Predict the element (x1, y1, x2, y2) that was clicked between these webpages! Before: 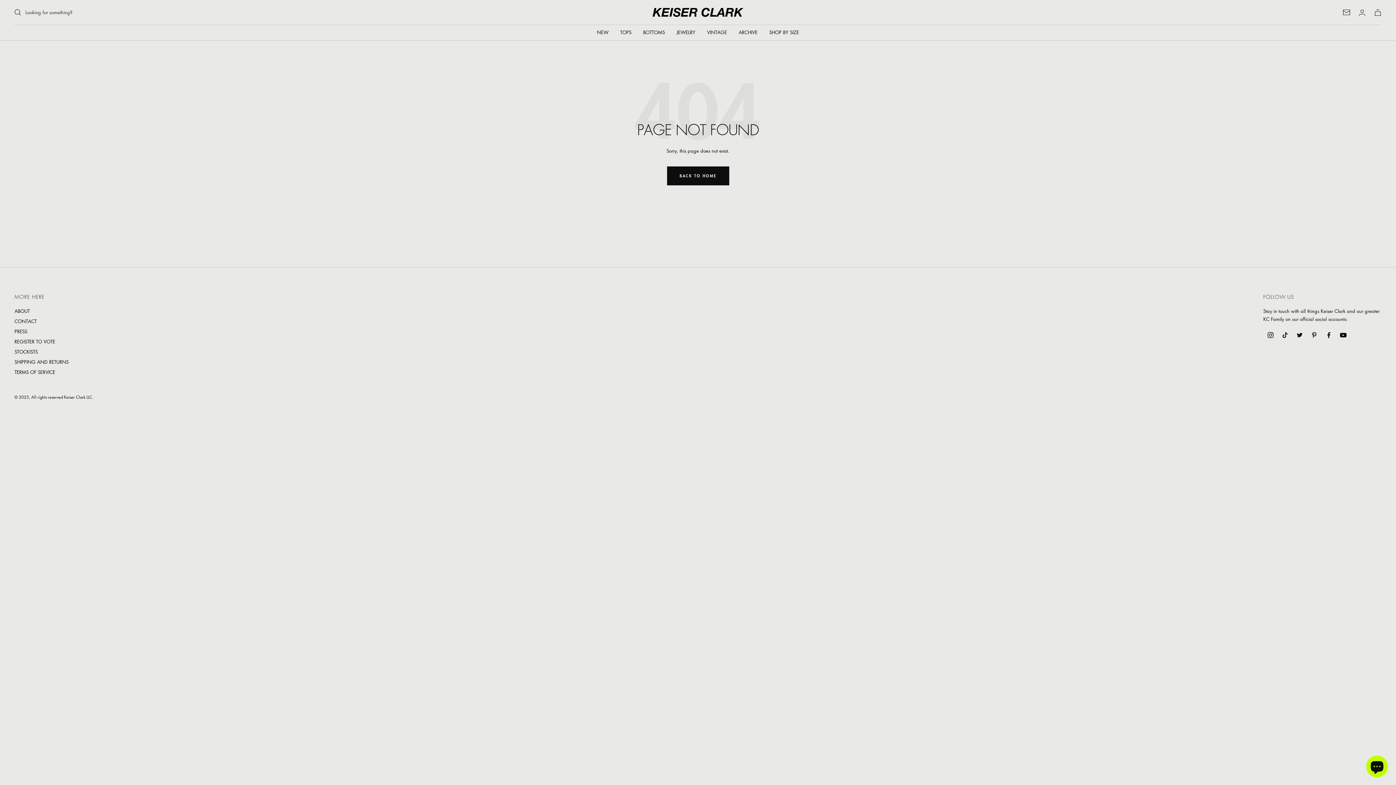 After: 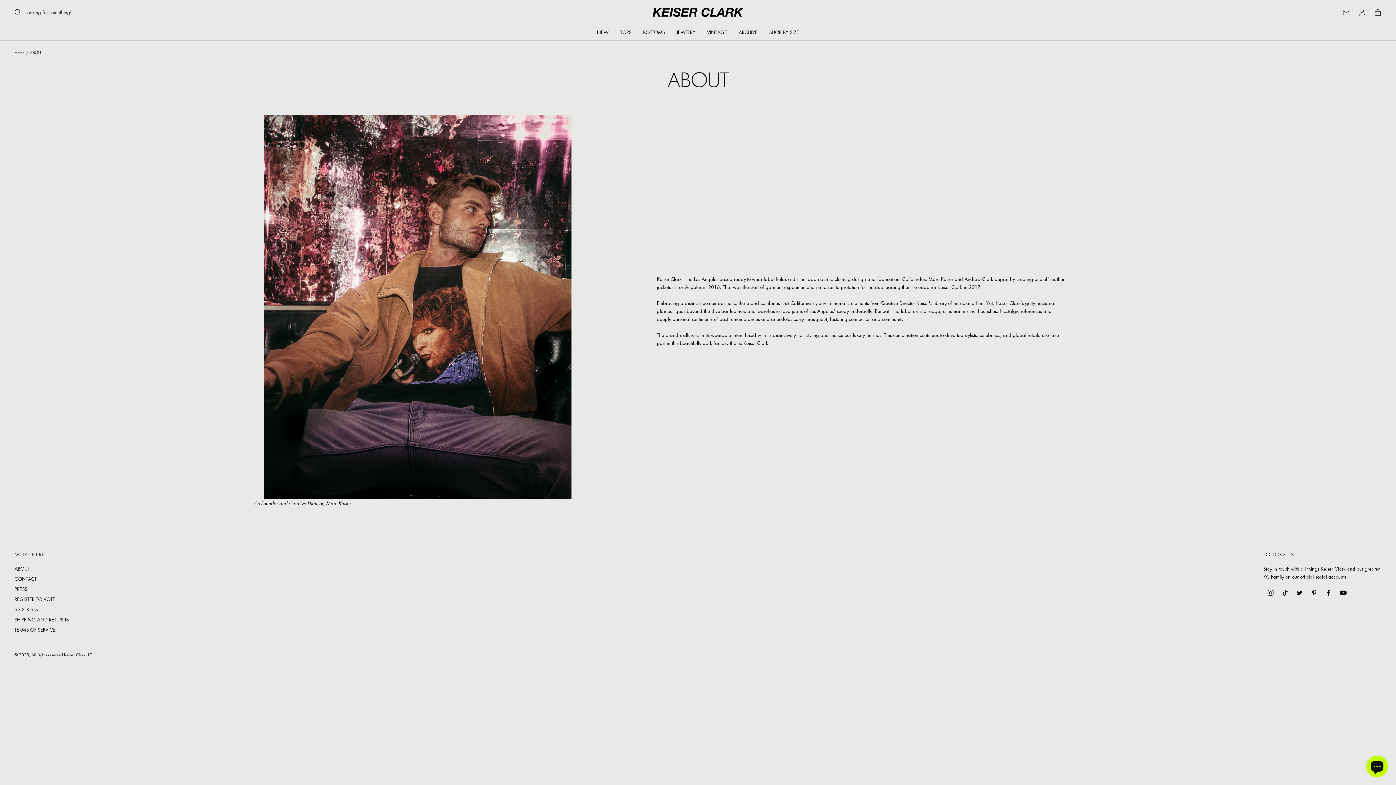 Action: label: ABOUT bbox: (14, 307, 29, 315)